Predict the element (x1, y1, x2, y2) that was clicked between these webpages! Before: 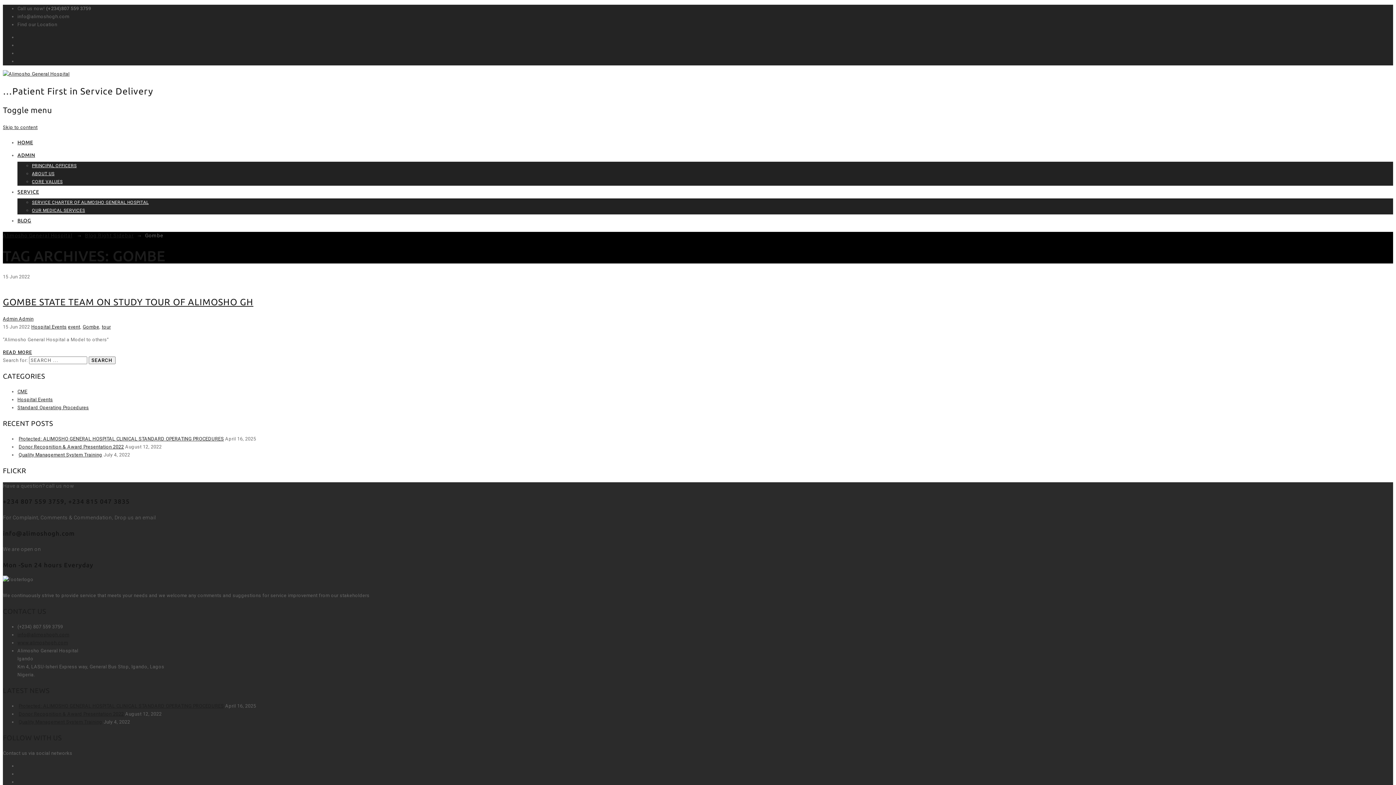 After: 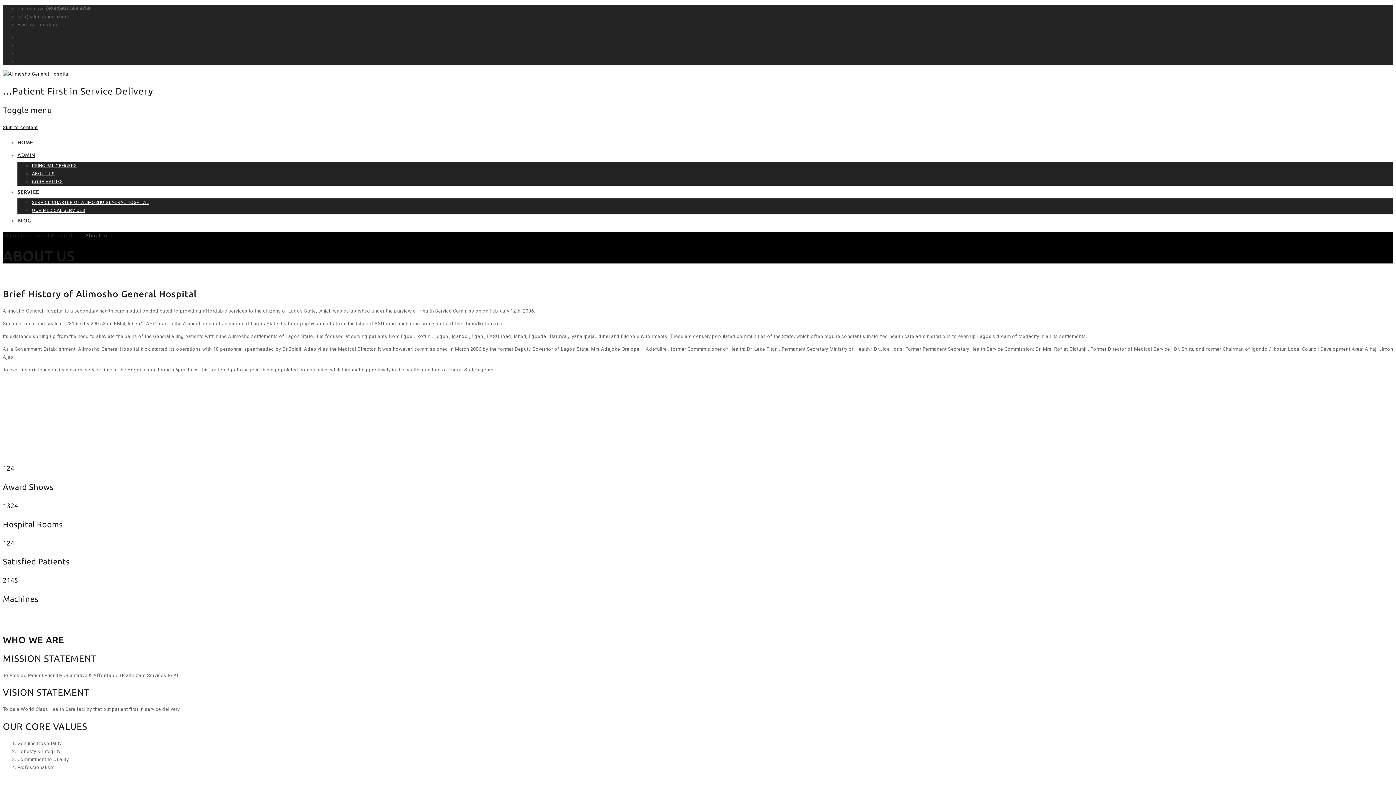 Action: bbox: (32, 171, 54, 176) label: ABOUT US